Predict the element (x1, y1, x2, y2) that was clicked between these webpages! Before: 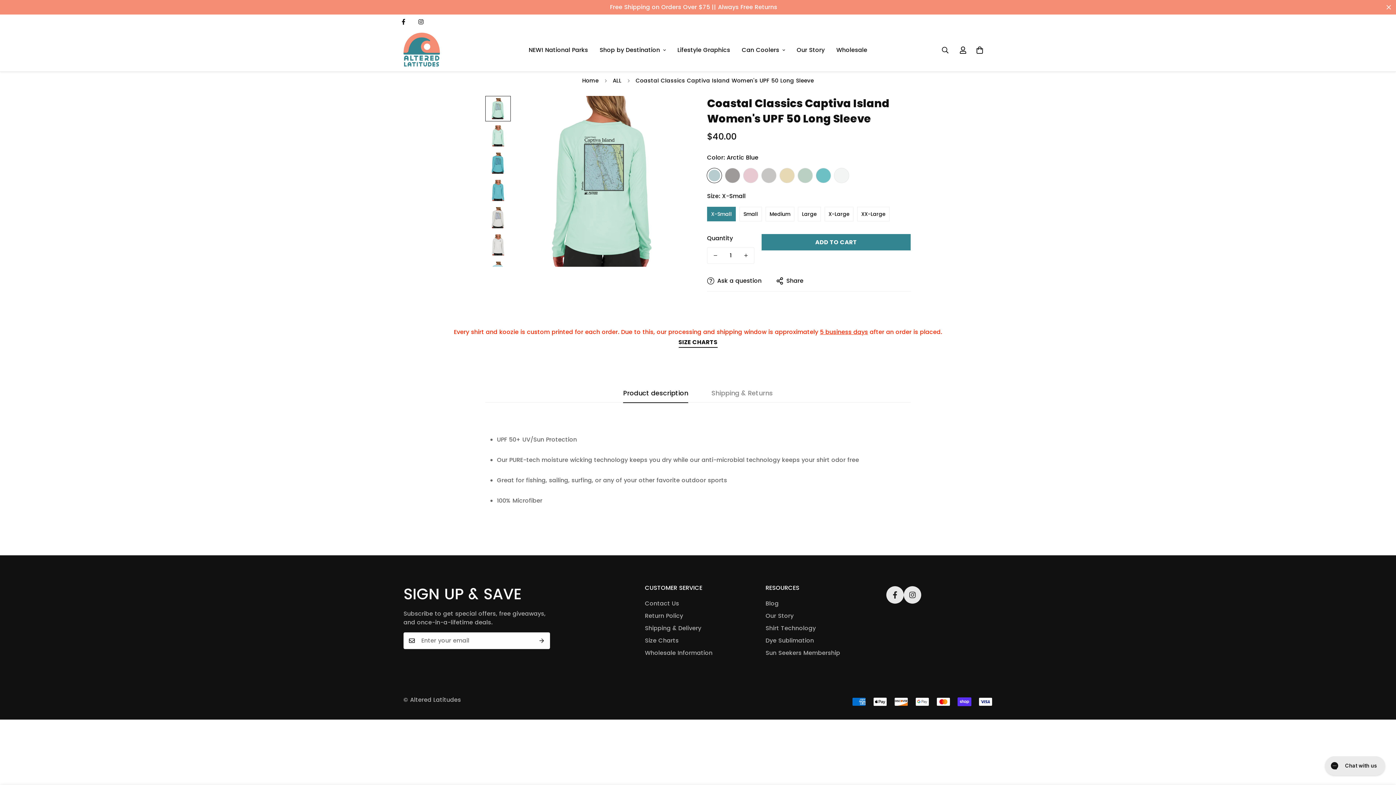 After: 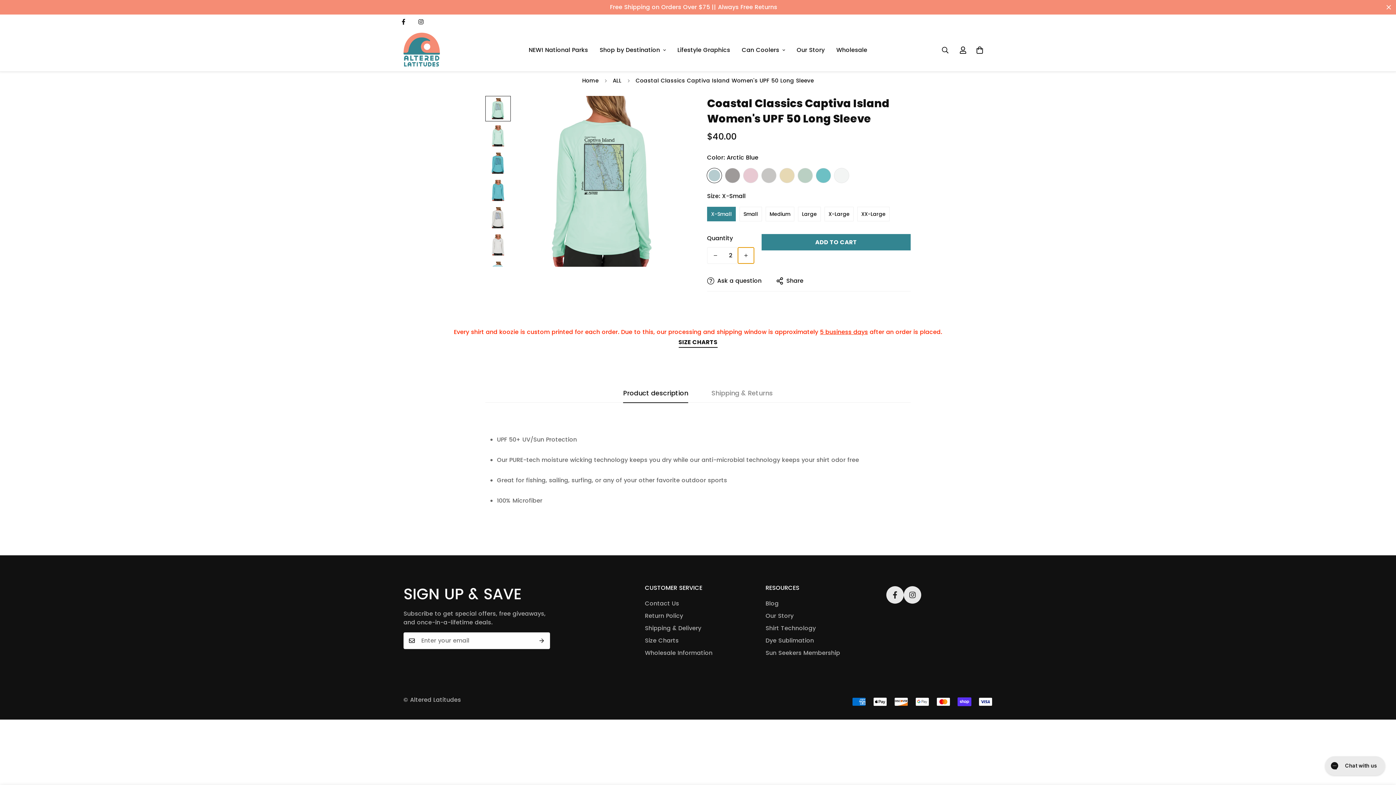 Action: bbox: (738, 247, 754, 263) label: Increase quantity of Coastal Classics Captiva Island Women's UPF 50 Long Sleeve by one